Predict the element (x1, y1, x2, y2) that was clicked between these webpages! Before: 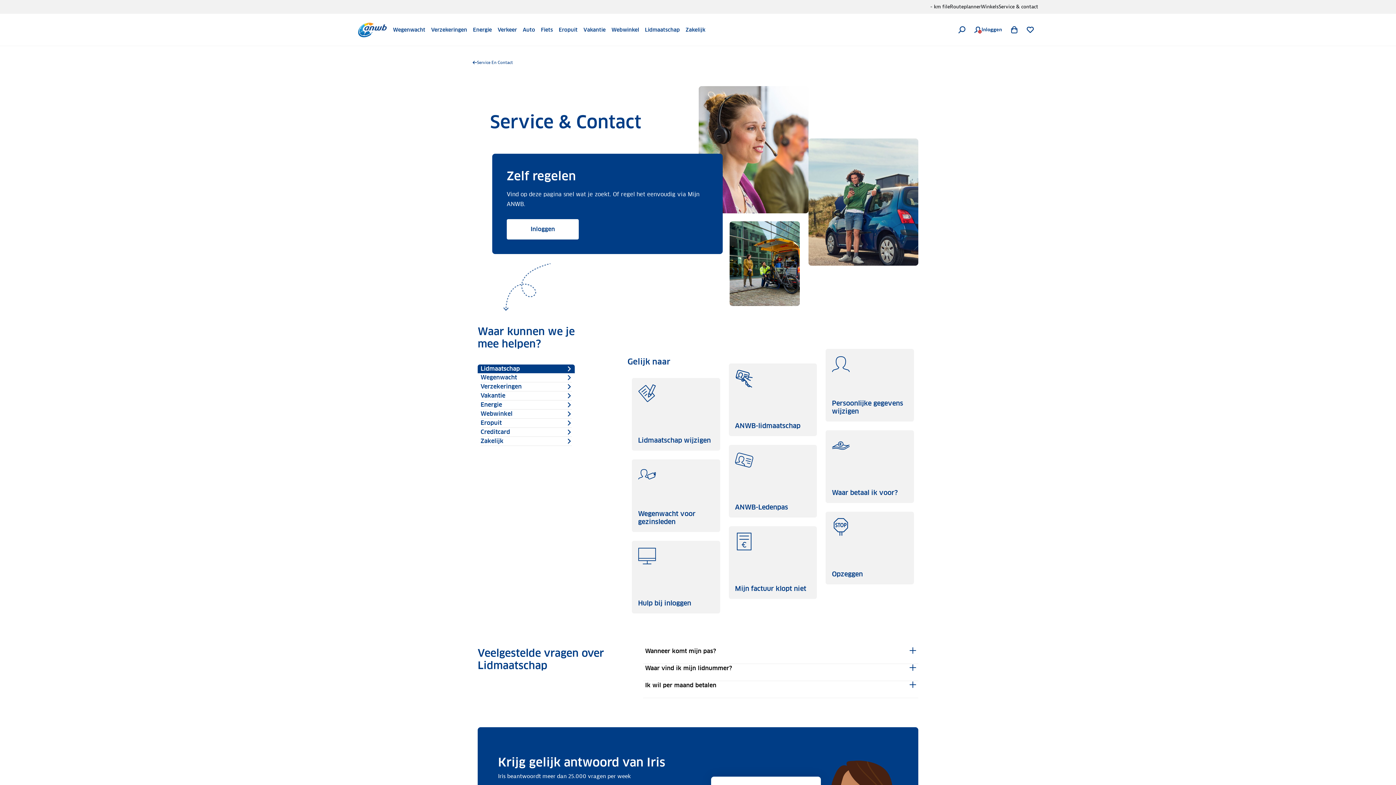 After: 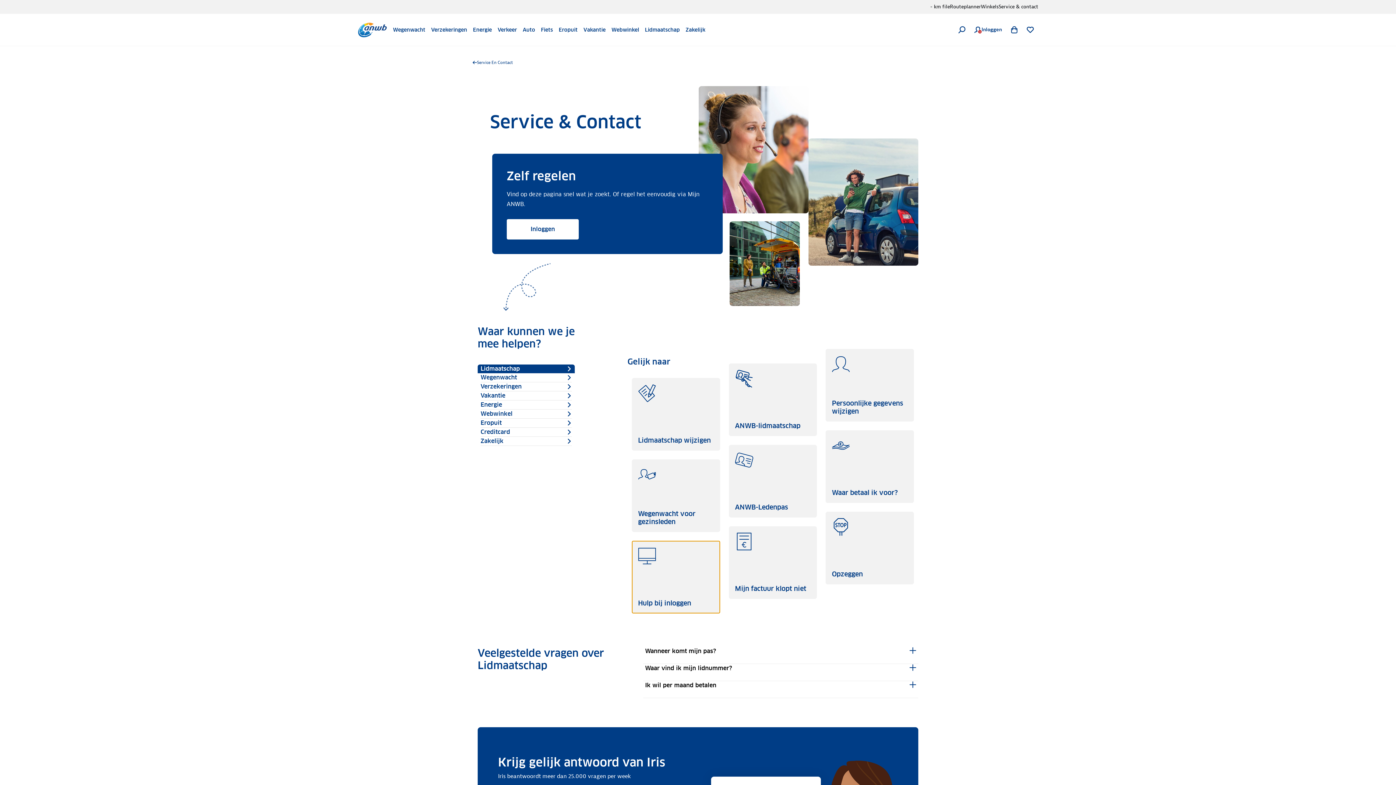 Action: label: Hulp bij inloggen bbox: (632, 541, 720, 613)